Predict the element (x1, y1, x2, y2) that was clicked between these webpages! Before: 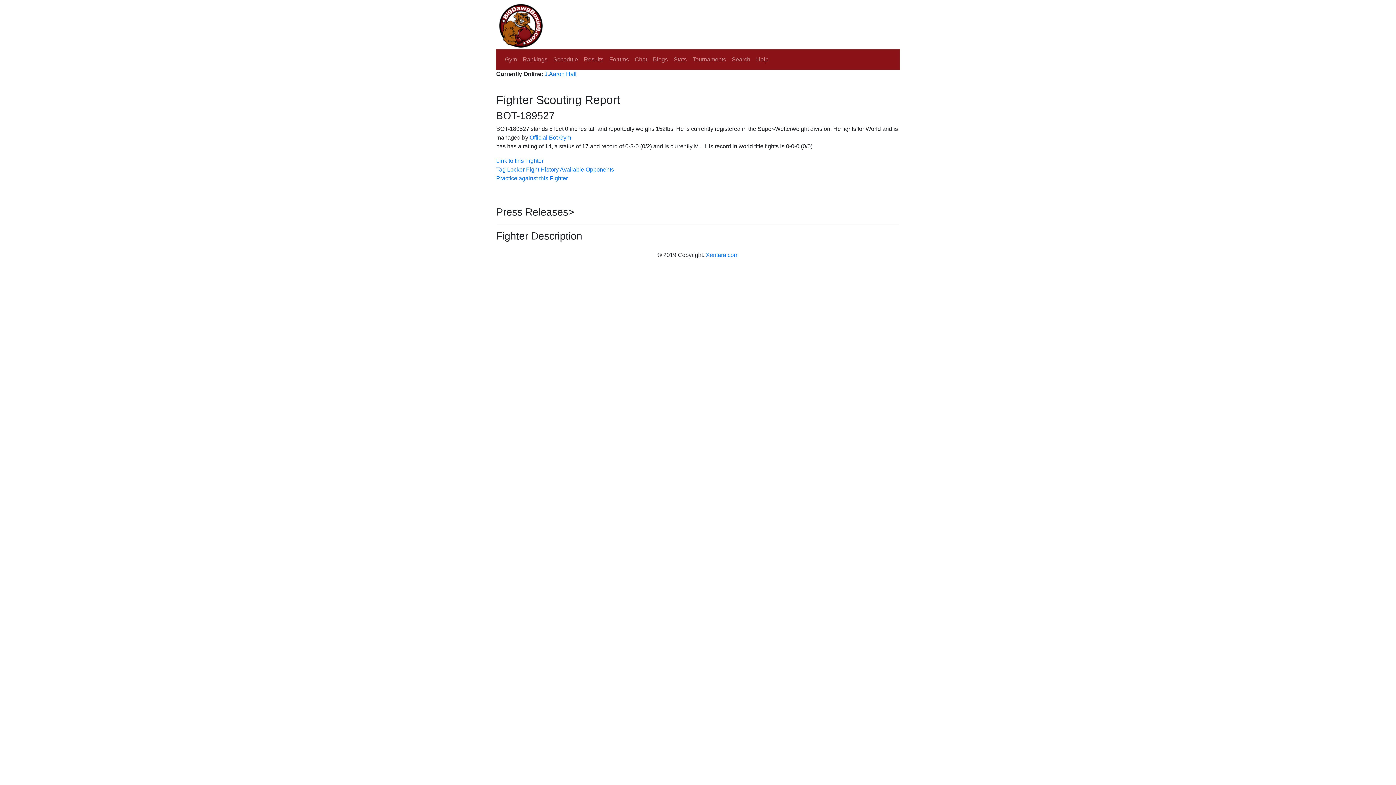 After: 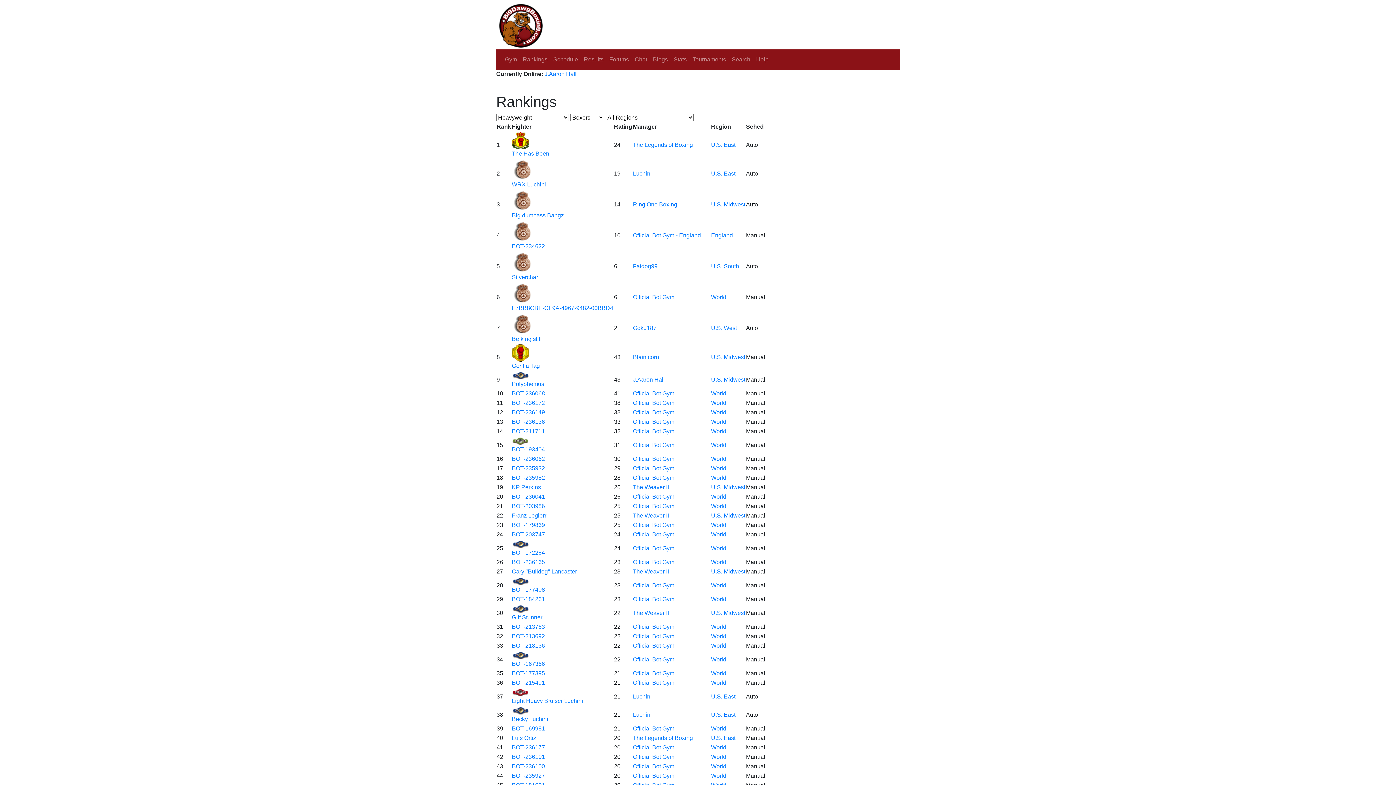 Action: bbox: (520, 52, 550, 66) label: Rankings